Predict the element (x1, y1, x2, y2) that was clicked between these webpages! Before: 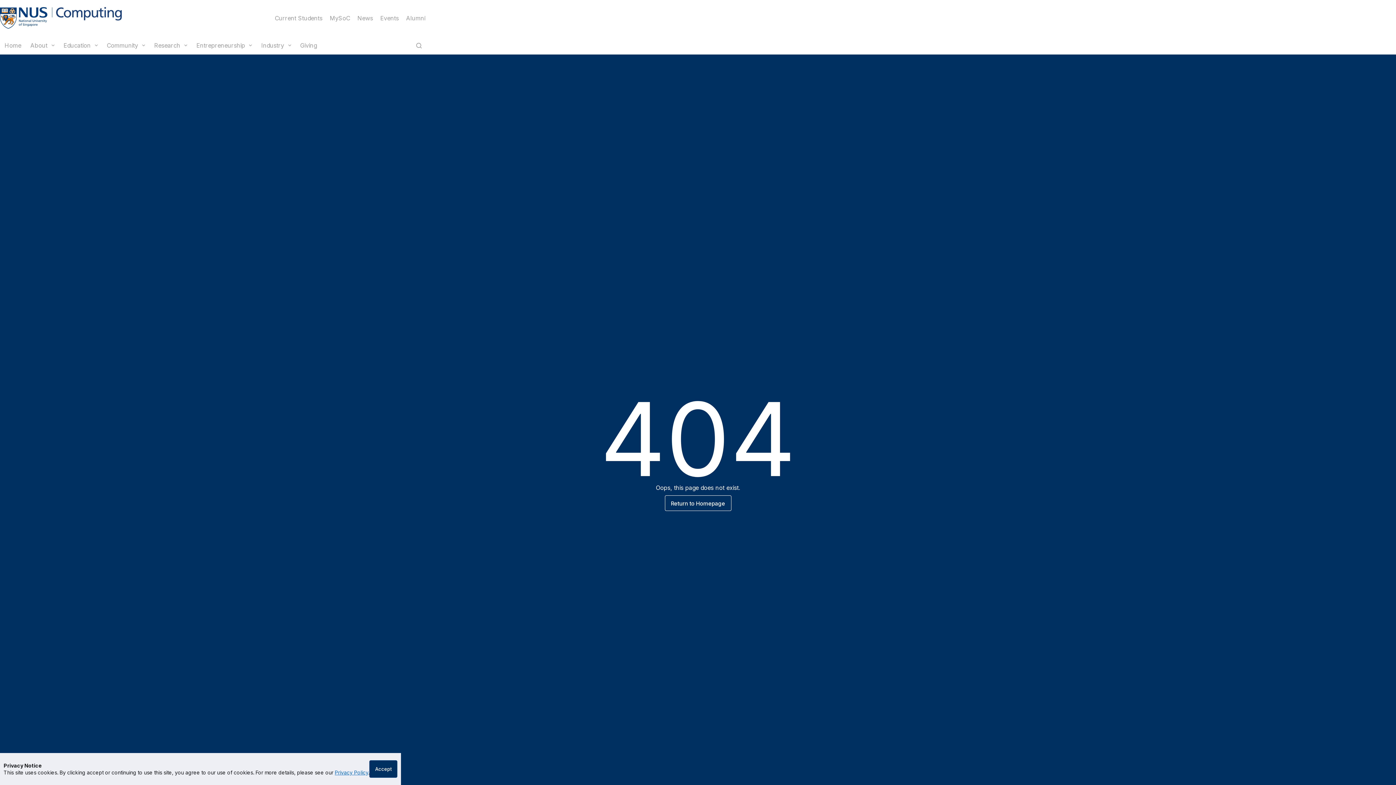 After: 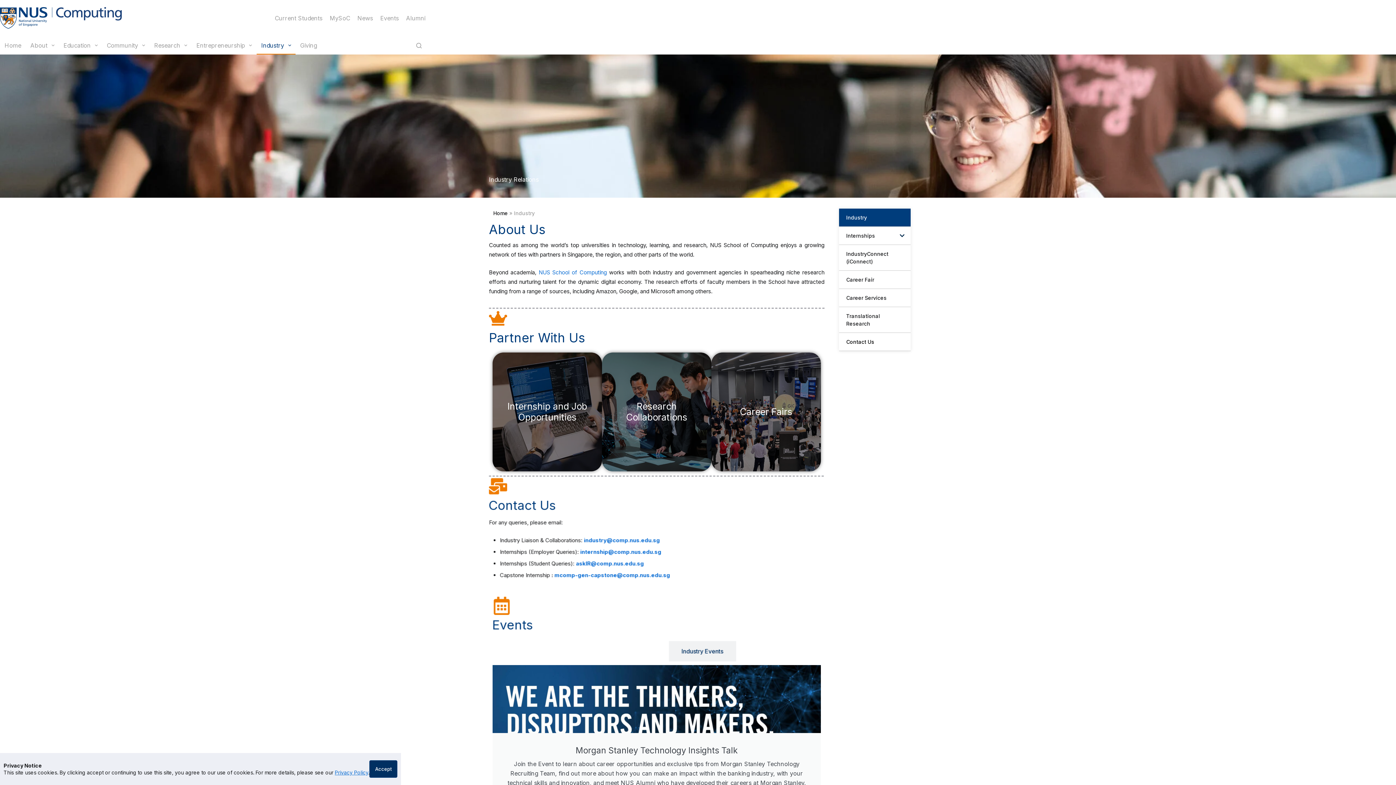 Action: label: Industry bbox: (256, 36, 295, 54)